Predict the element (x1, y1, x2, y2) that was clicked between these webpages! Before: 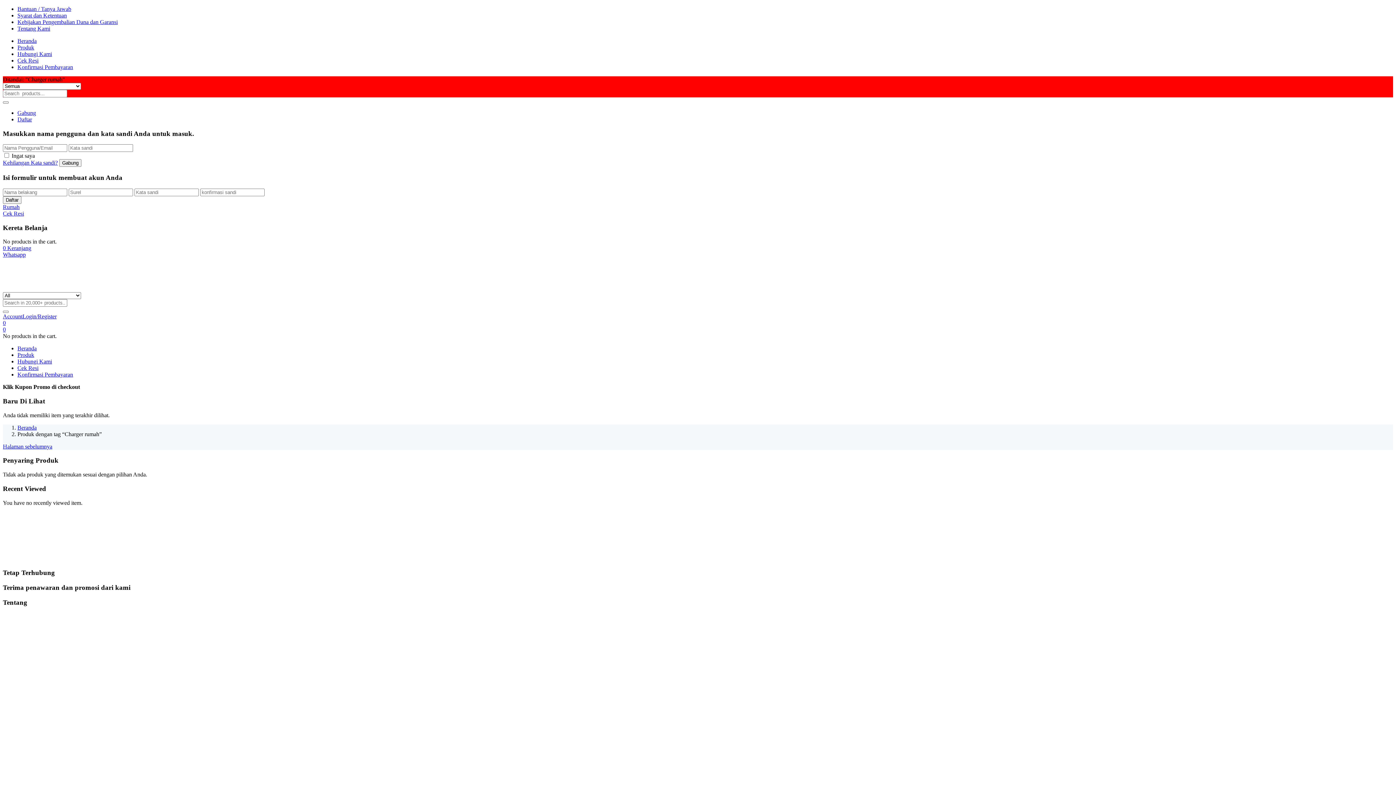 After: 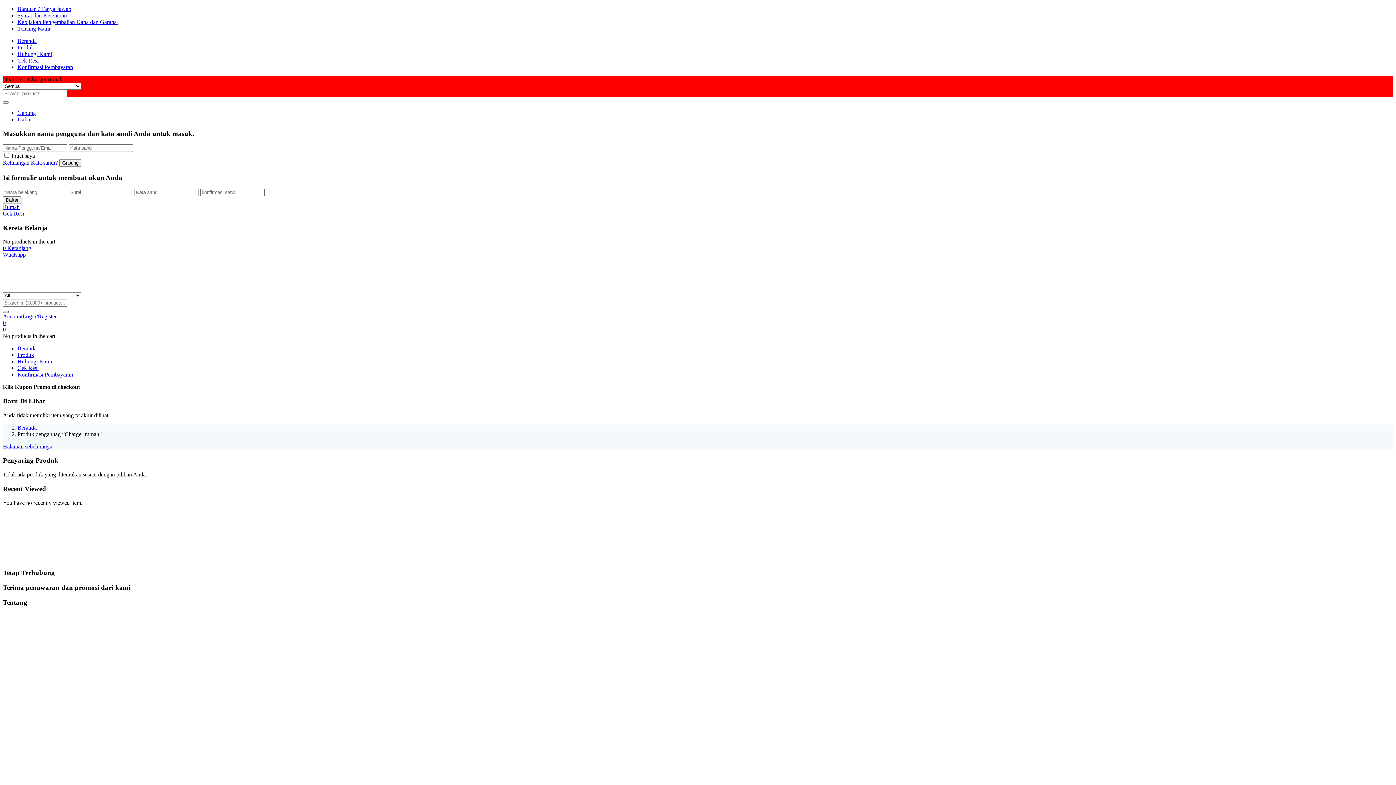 Action: bbox: (2, 311, 8, 313)